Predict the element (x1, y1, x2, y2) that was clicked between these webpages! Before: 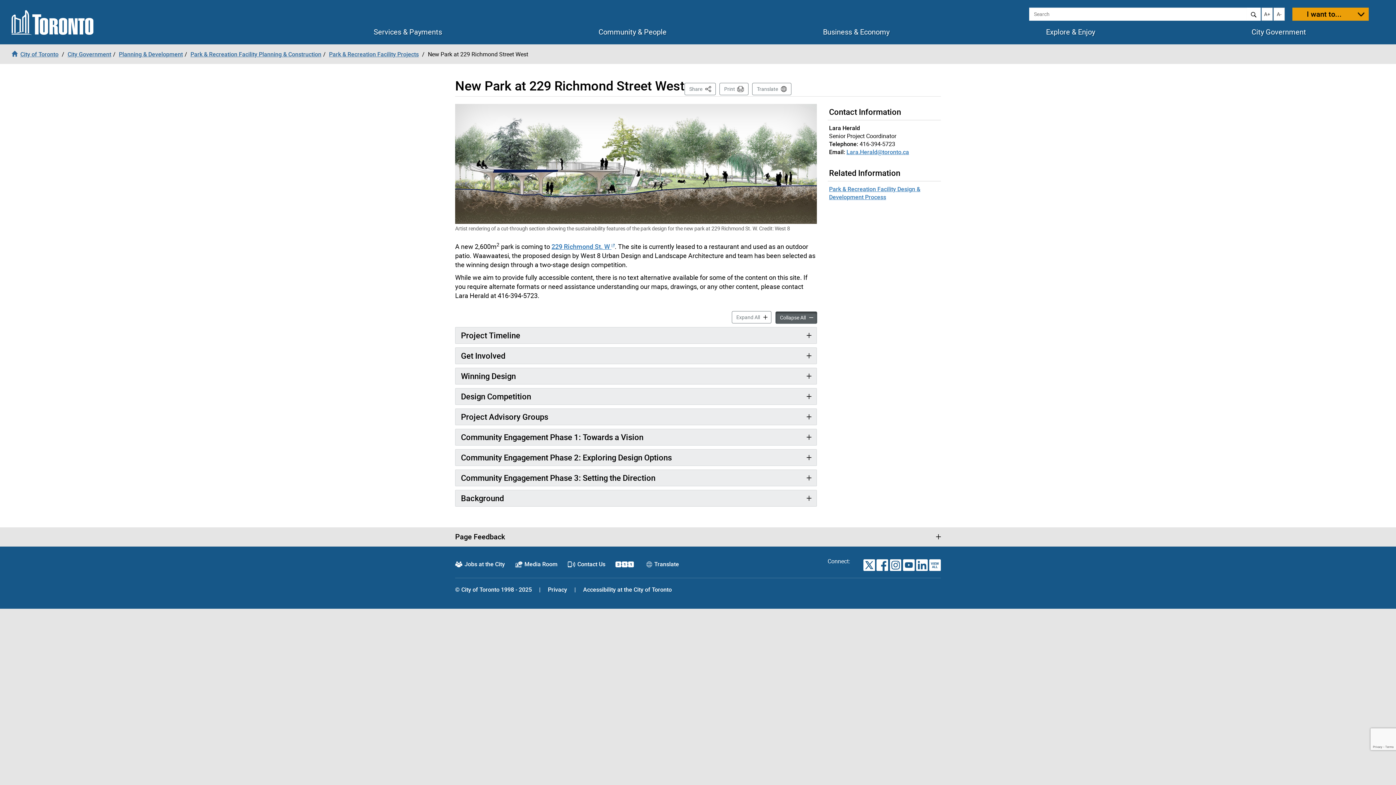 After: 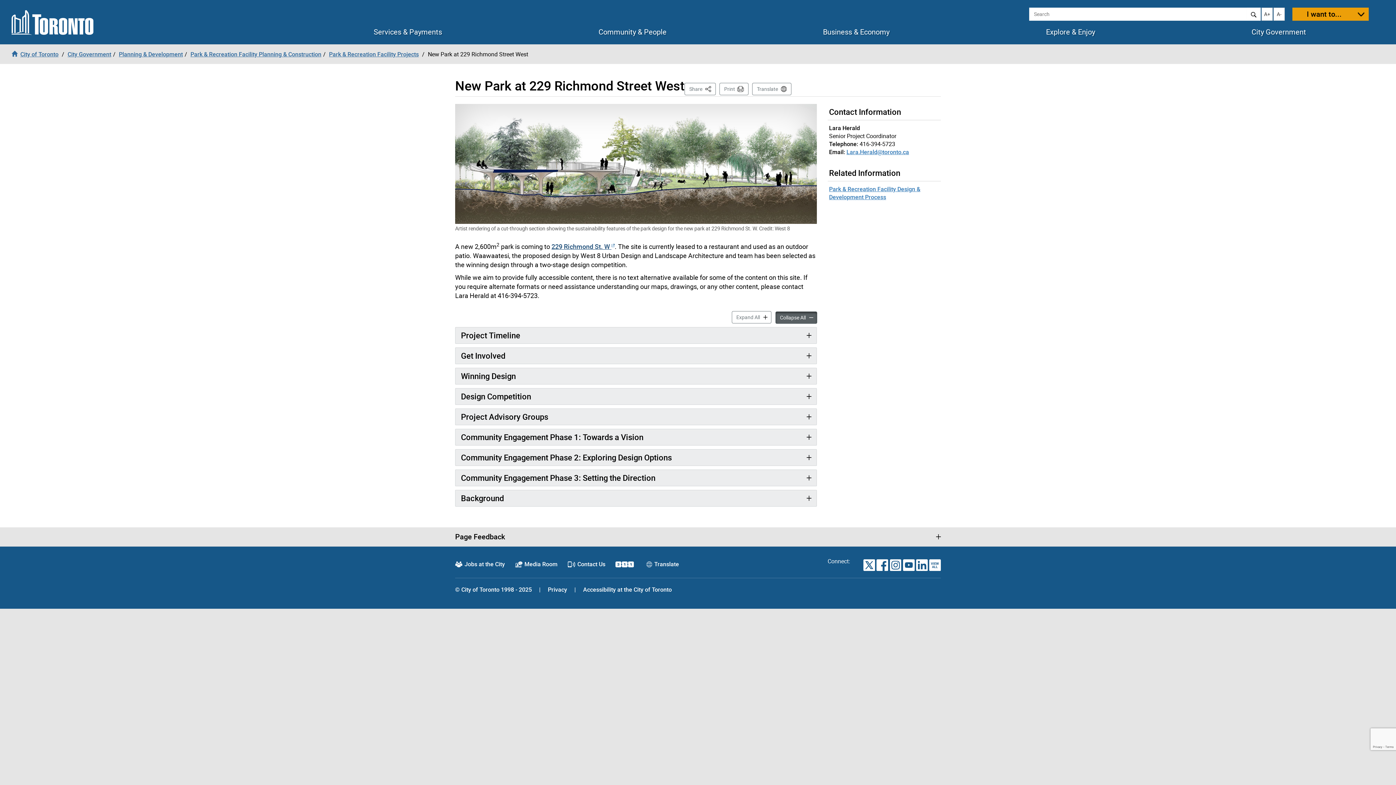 Action: label: 229 Richmond St. W  bbox: (551, 242, 614, 250)